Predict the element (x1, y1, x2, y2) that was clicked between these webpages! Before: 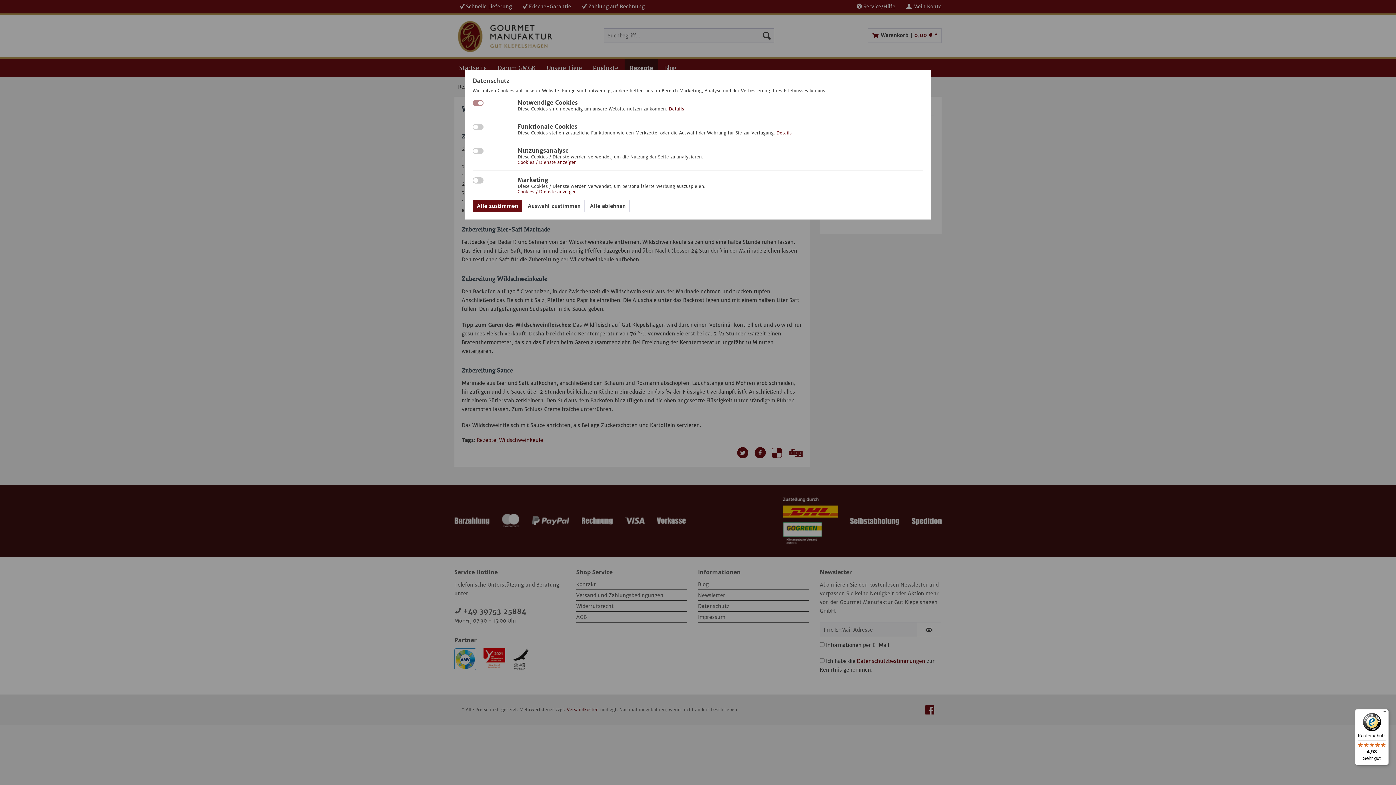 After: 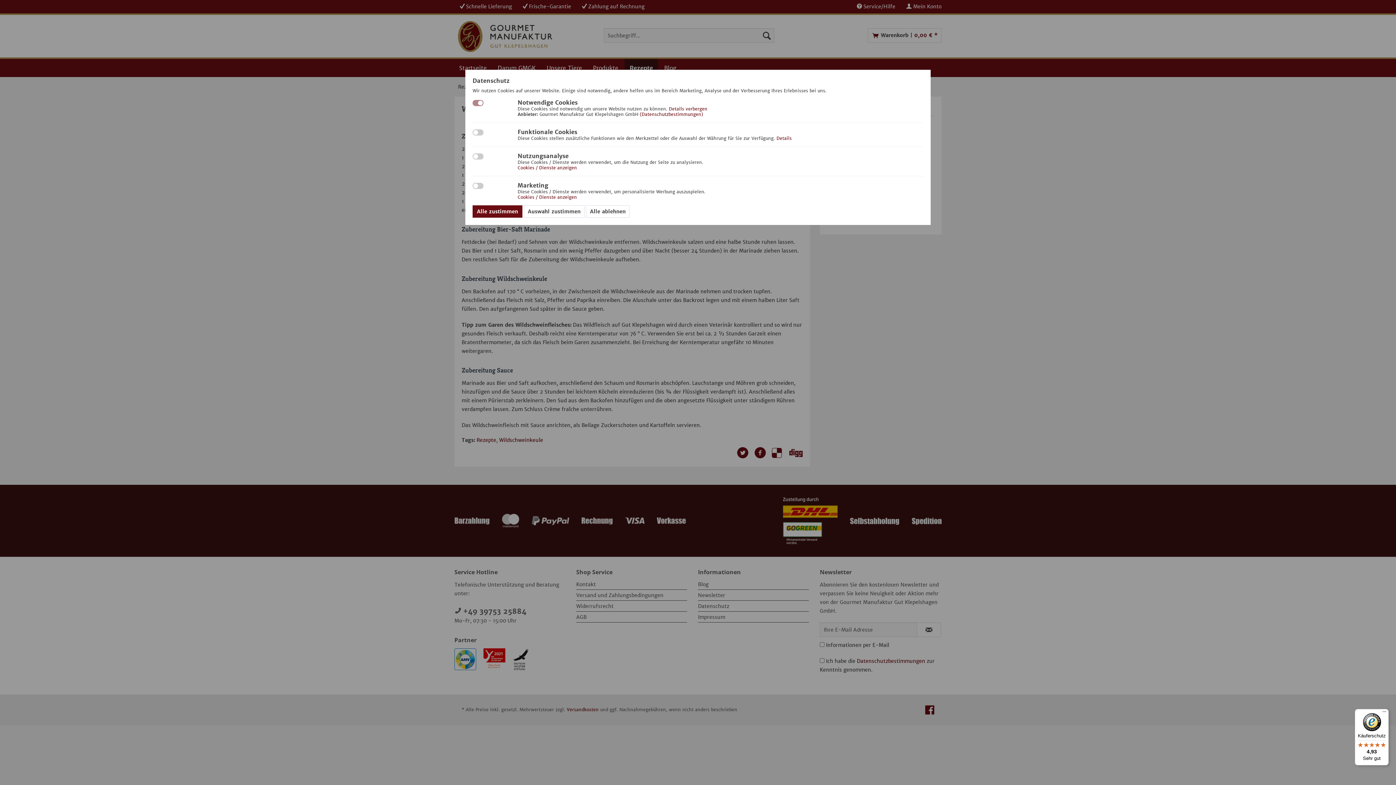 Action: label: Details bbox: (669, 106, 684, 111)